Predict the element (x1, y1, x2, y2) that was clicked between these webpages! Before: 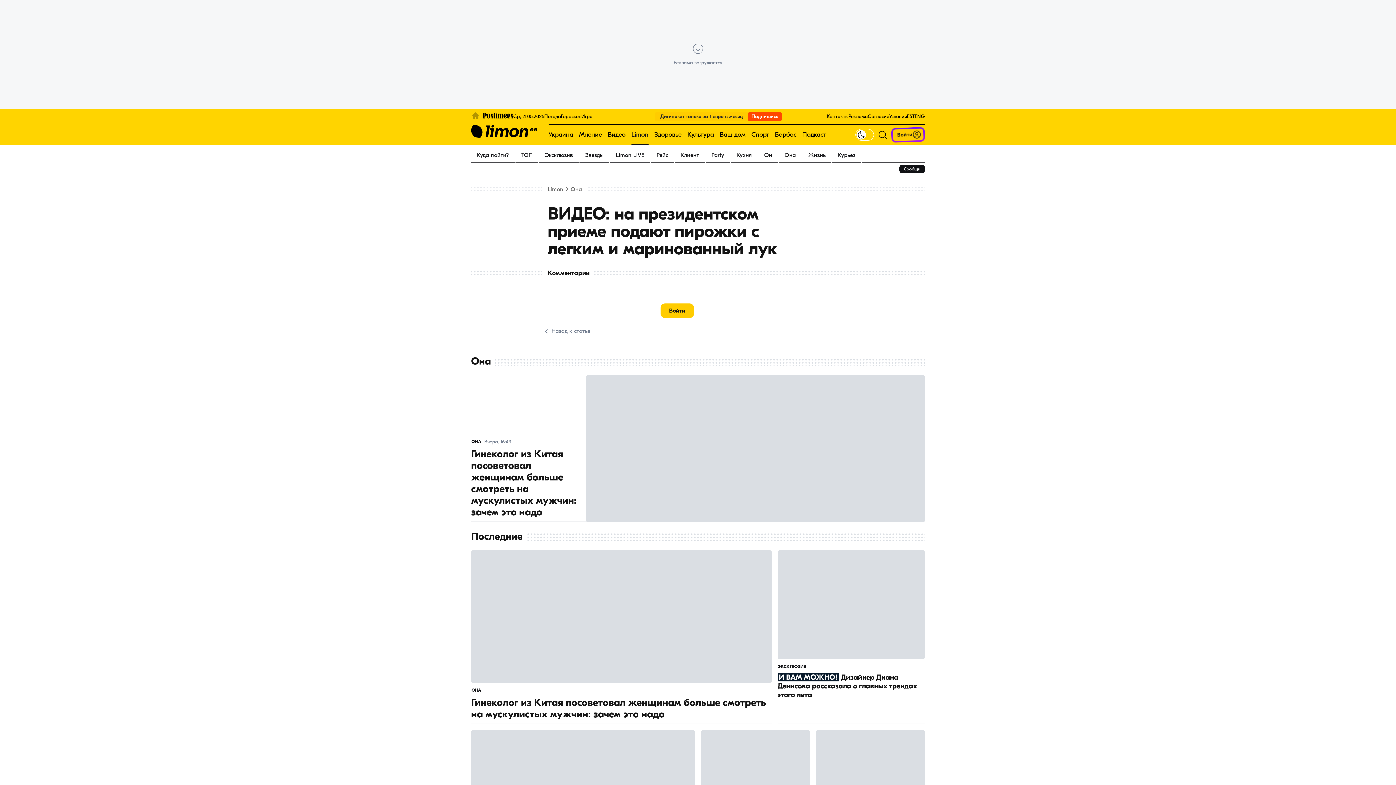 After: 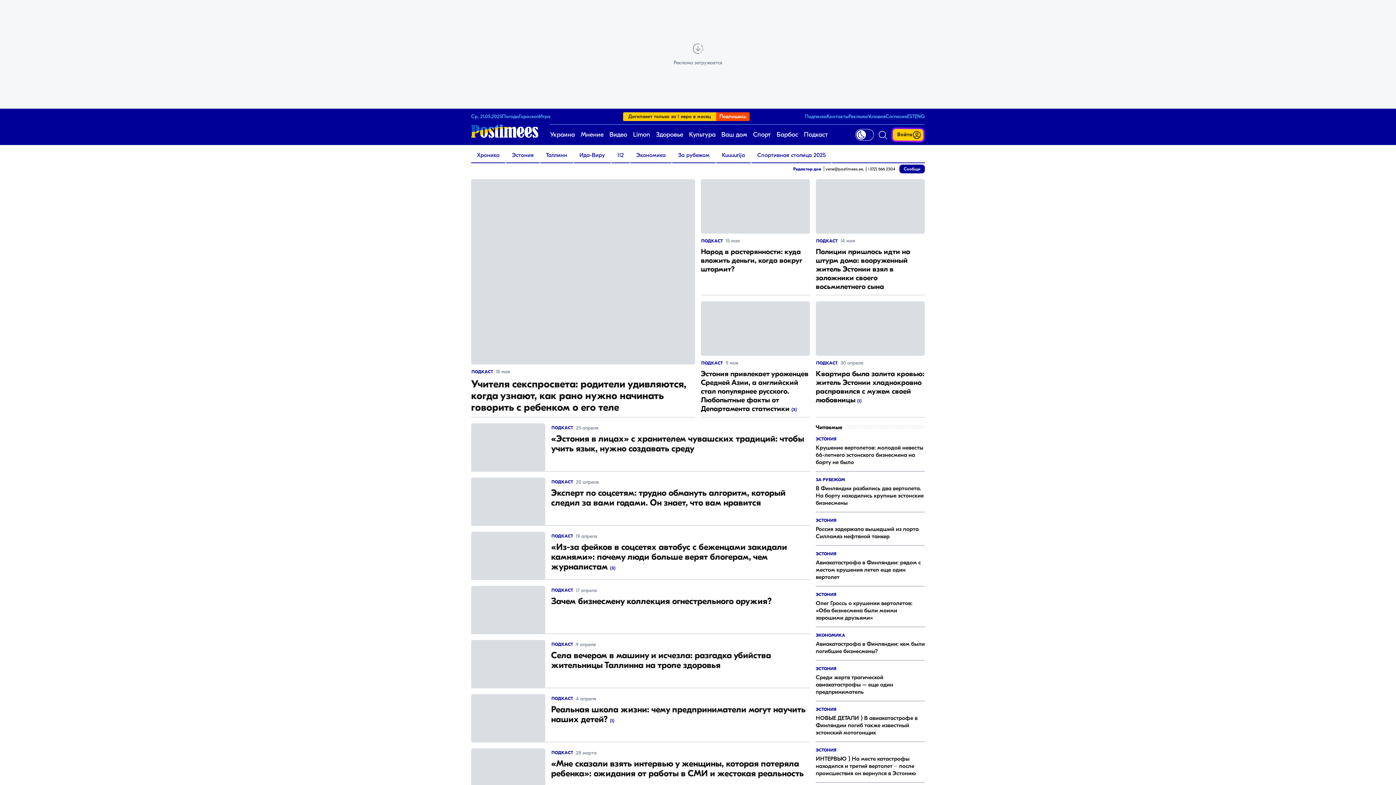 Action: label: Подкаст bbox: (802, 124, 826, 145)